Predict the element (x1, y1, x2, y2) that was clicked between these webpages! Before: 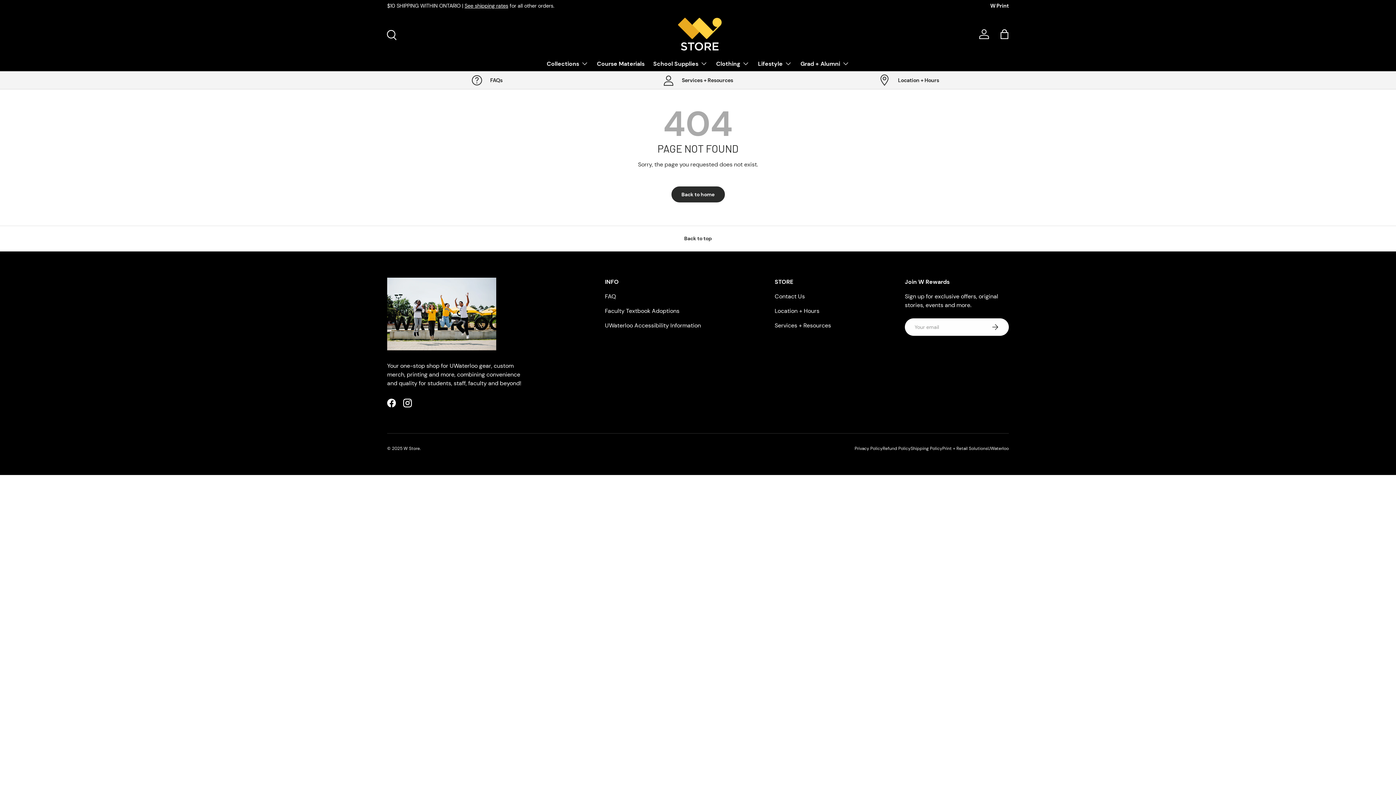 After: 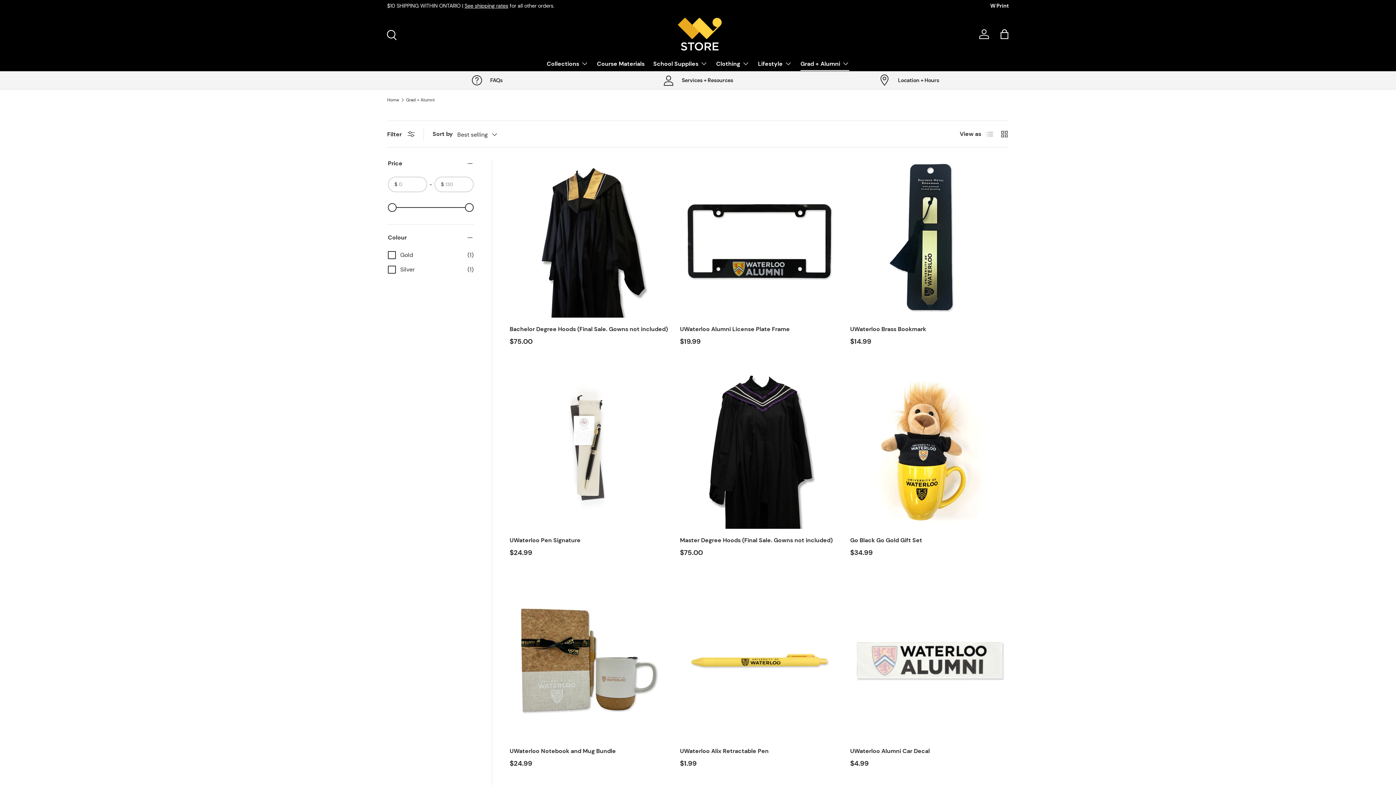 Action: bbox: (800, 56, 849, 70) label: Grad + Alumni